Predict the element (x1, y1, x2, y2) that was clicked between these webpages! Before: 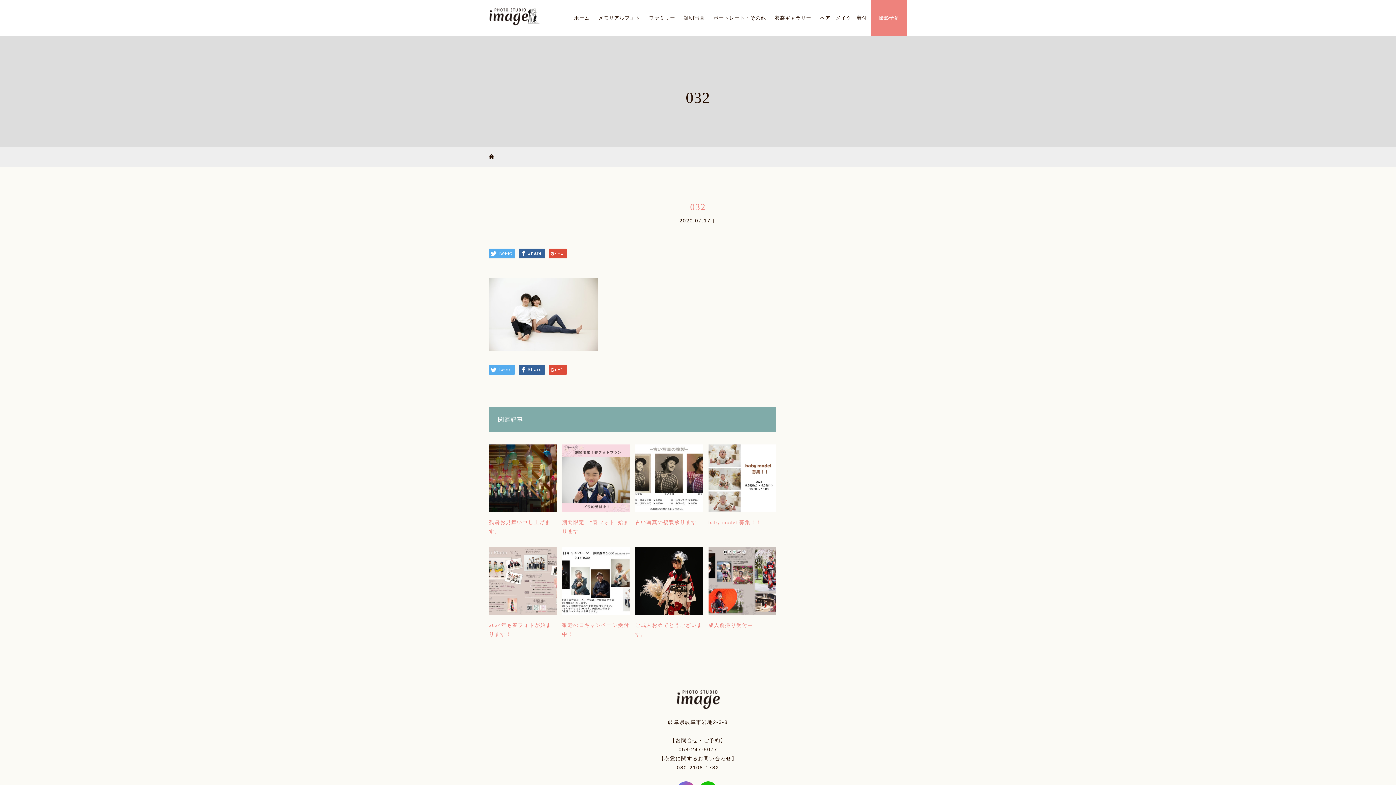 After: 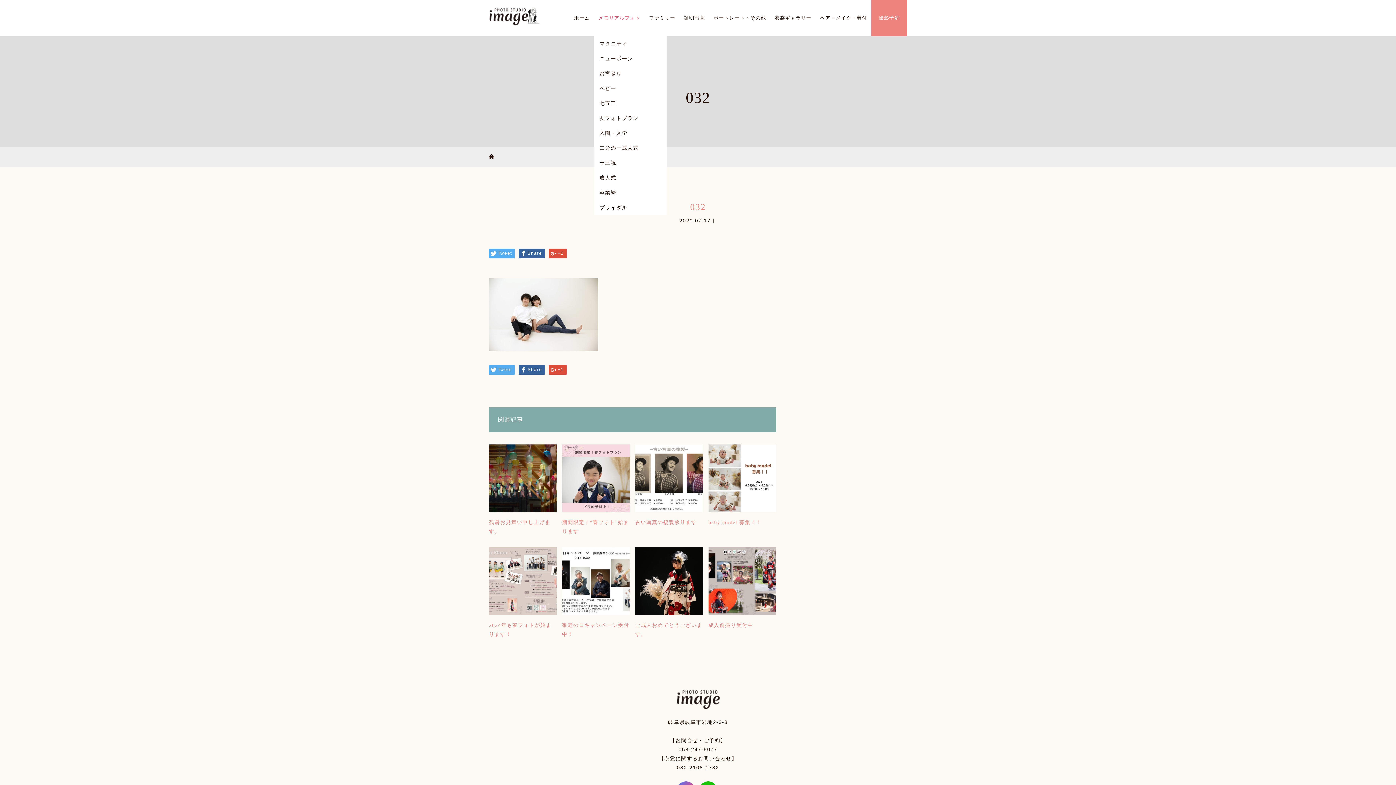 Action: label: メモリアルフォト bbox: (594, 0, 644, 36)